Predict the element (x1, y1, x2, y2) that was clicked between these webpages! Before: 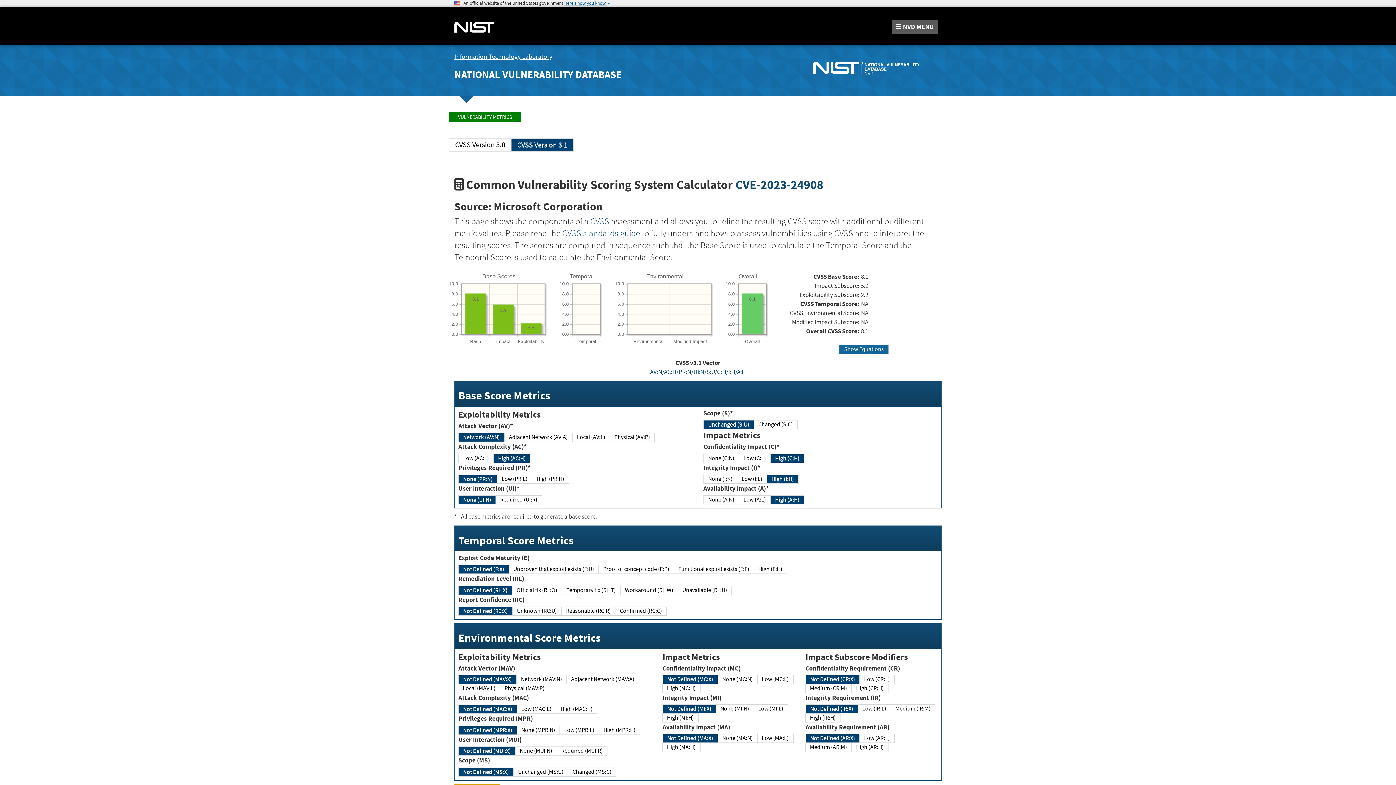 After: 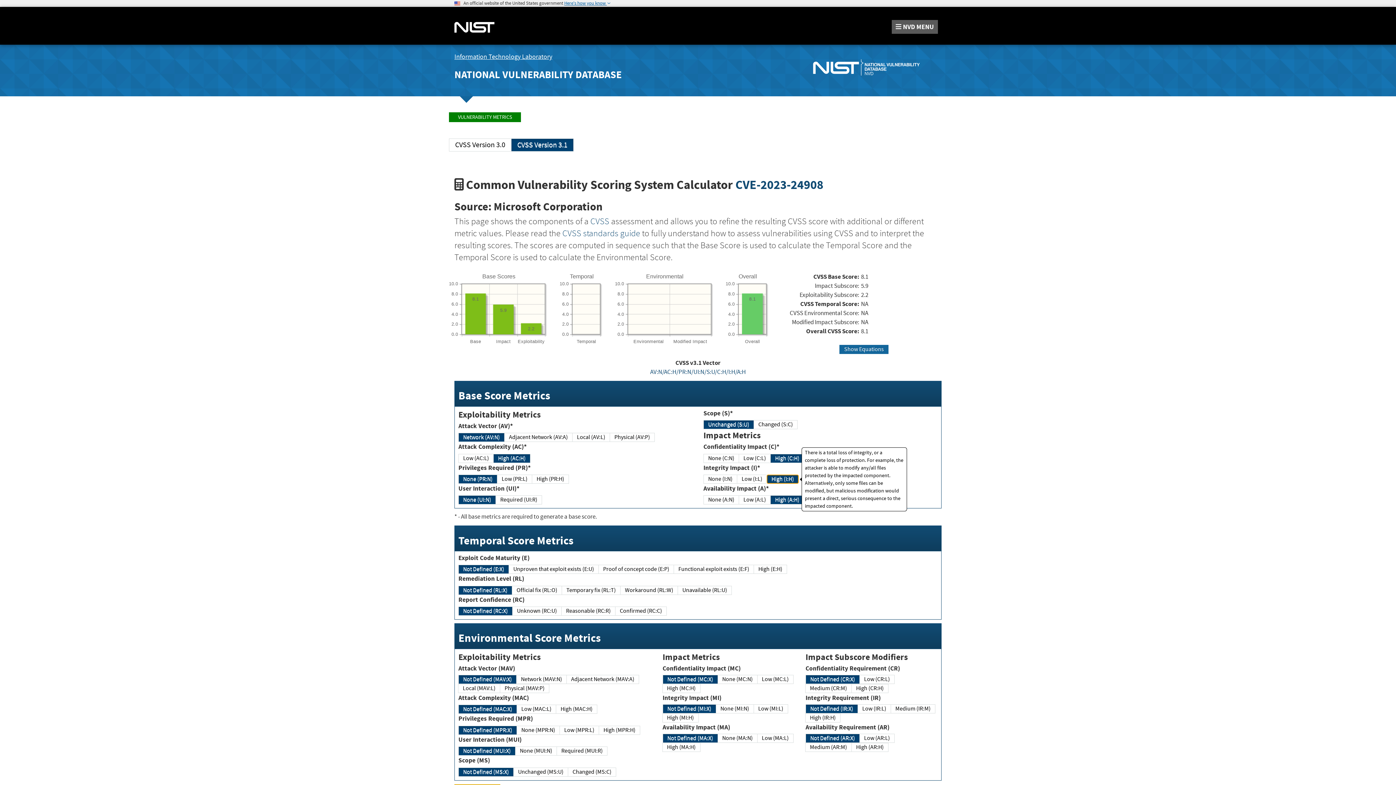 Action: bbox: (766, 474, 798, 483) label: High (I:H)